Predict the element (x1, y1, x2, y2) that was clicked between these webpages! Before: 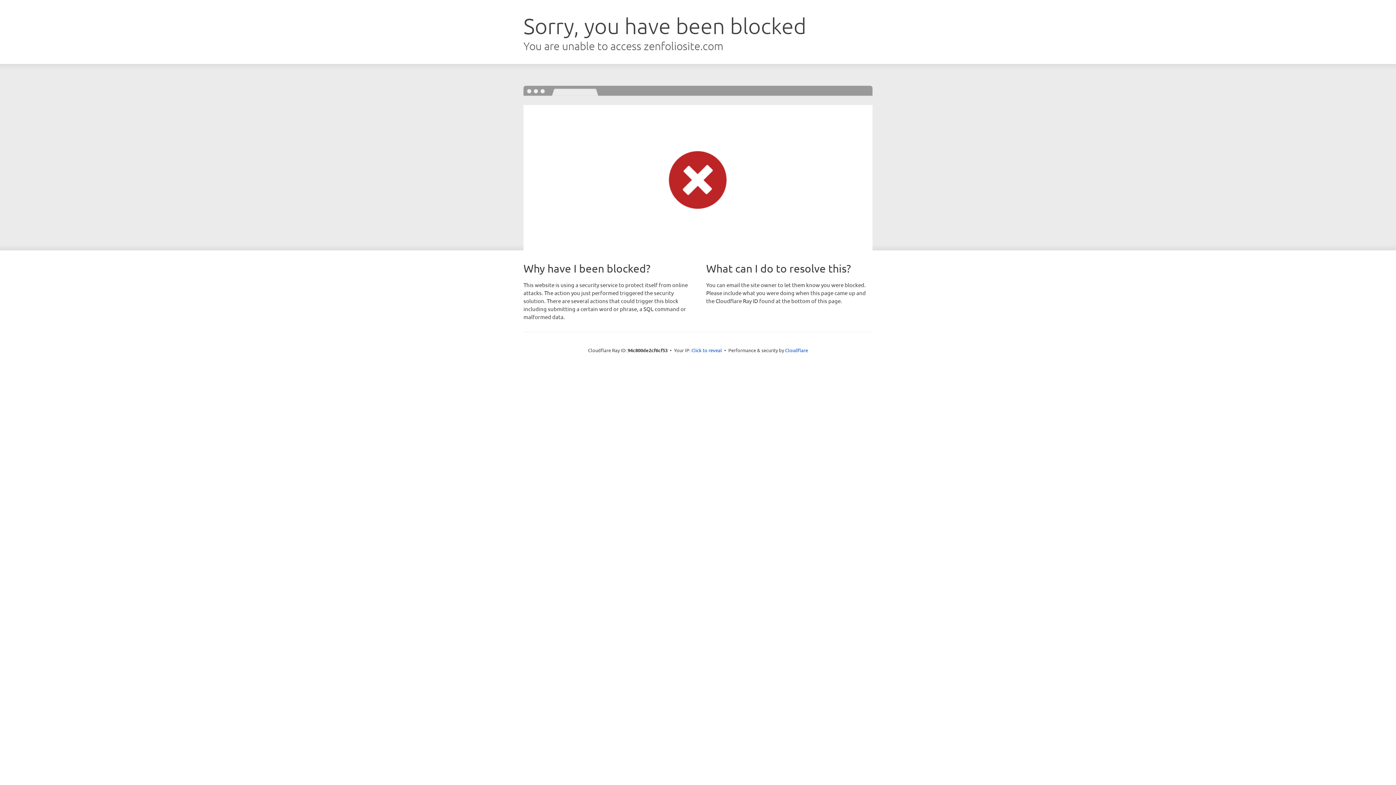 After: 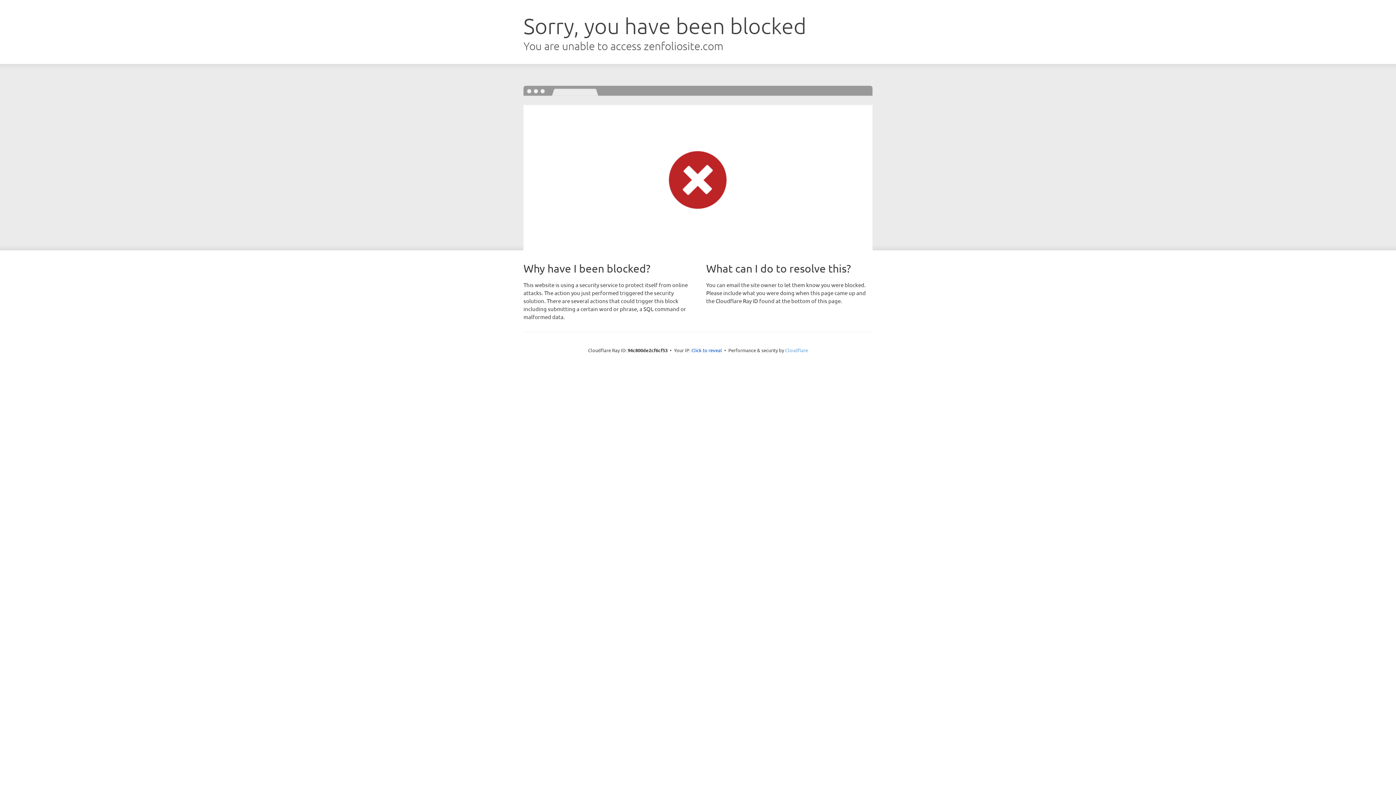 Action: bbox: (785, 347, 808, 353) label: Cloudflare